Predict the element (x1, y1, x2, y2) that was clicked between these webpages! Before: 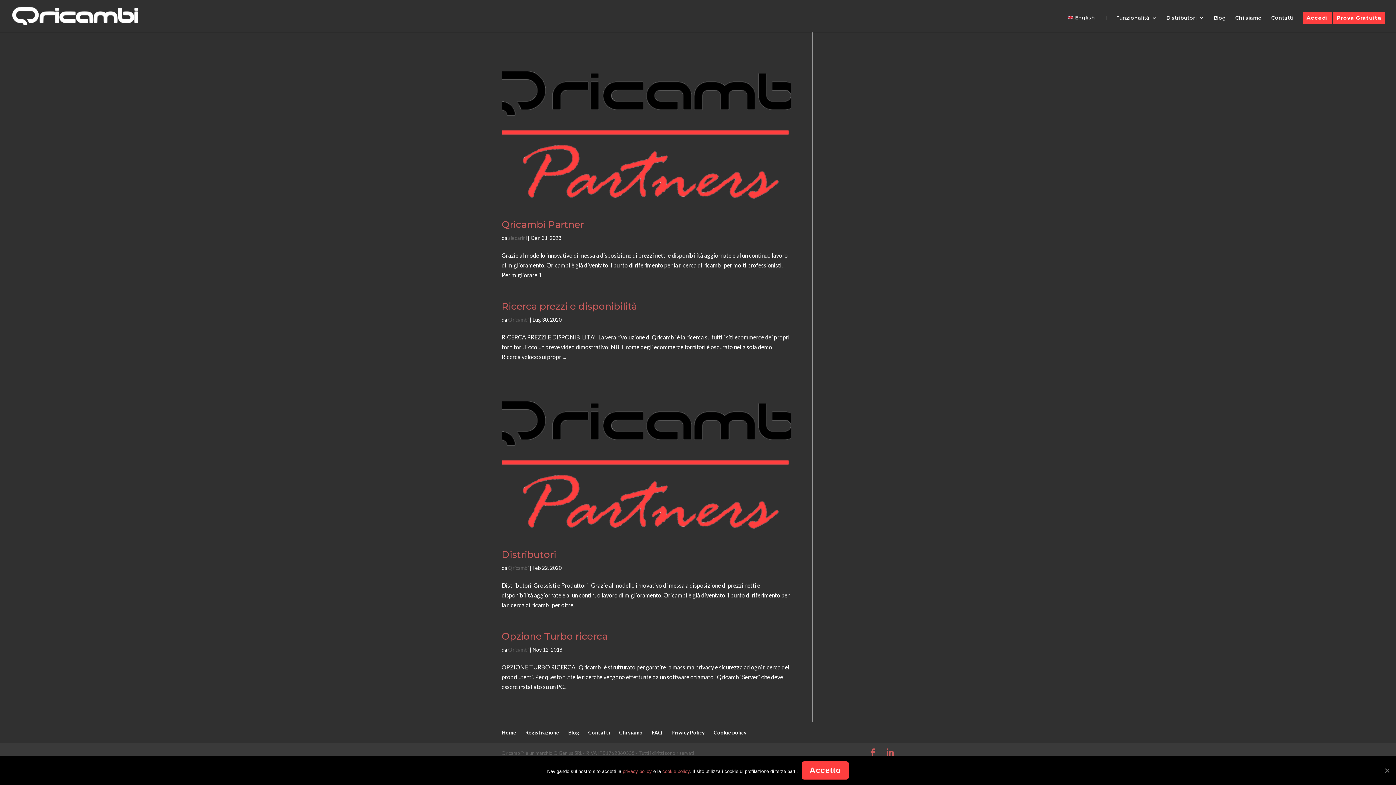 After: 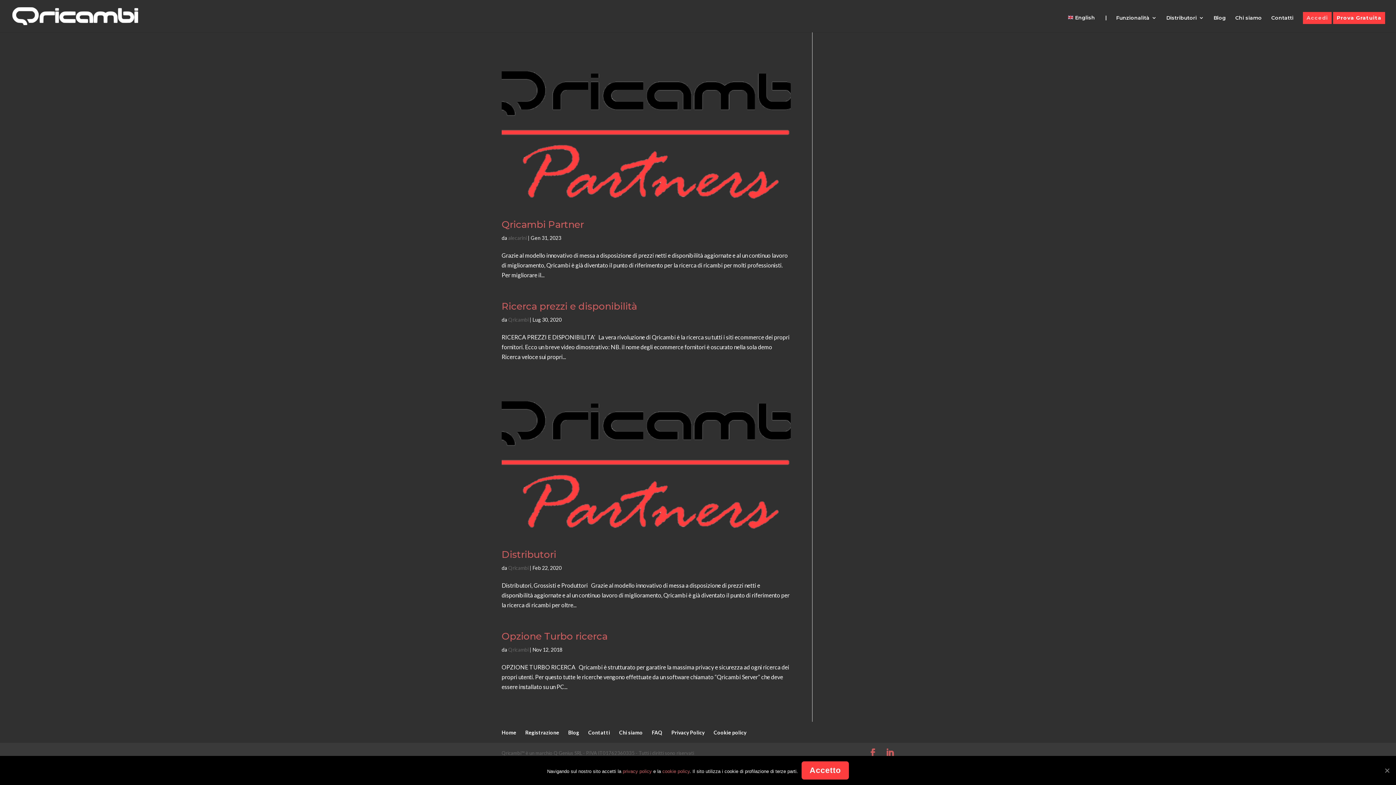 Action: bbox: (1305, 12, 1330, 24) label: Accedi